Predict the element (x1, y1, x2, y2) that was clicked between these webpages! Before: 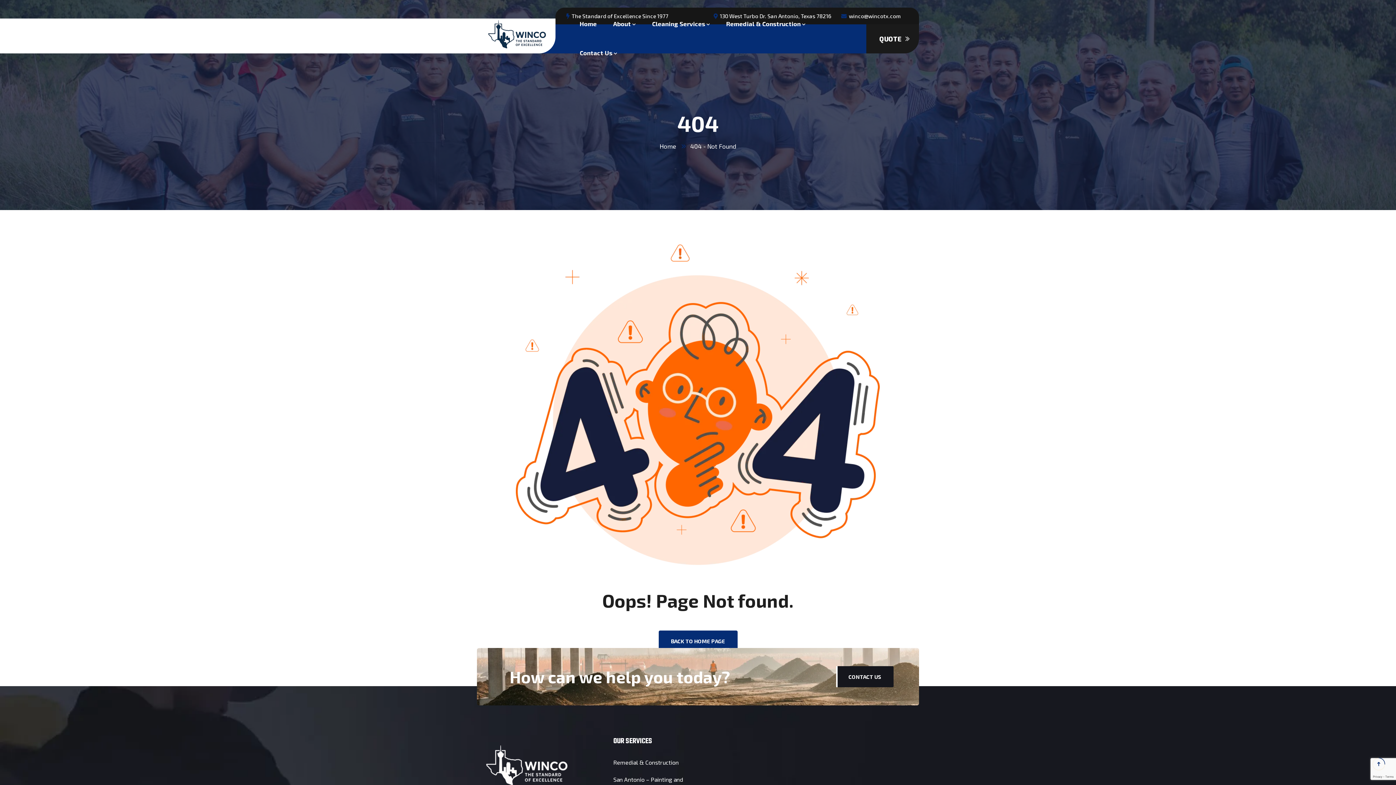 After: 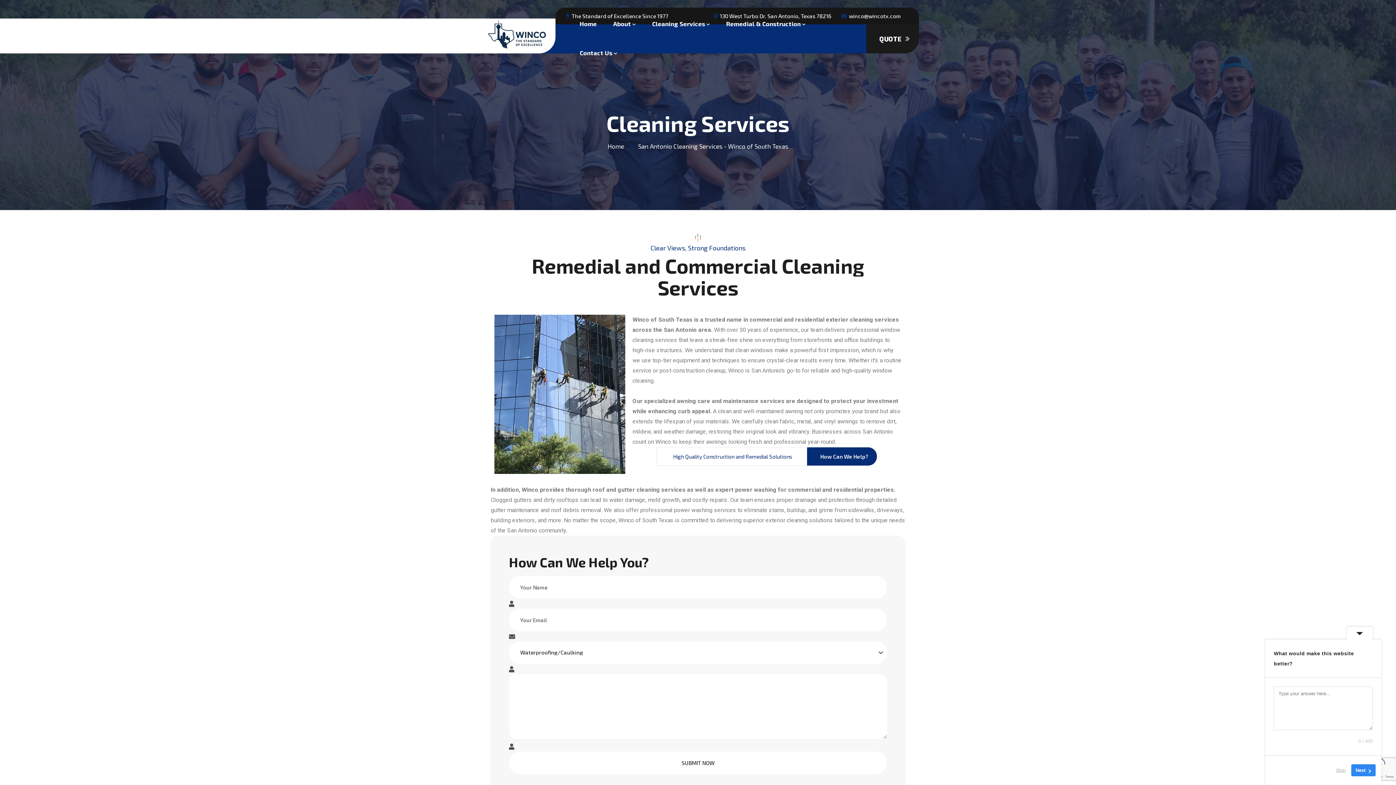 Action: label: Cleaning Services bbox: (652, 9, 710, 38)